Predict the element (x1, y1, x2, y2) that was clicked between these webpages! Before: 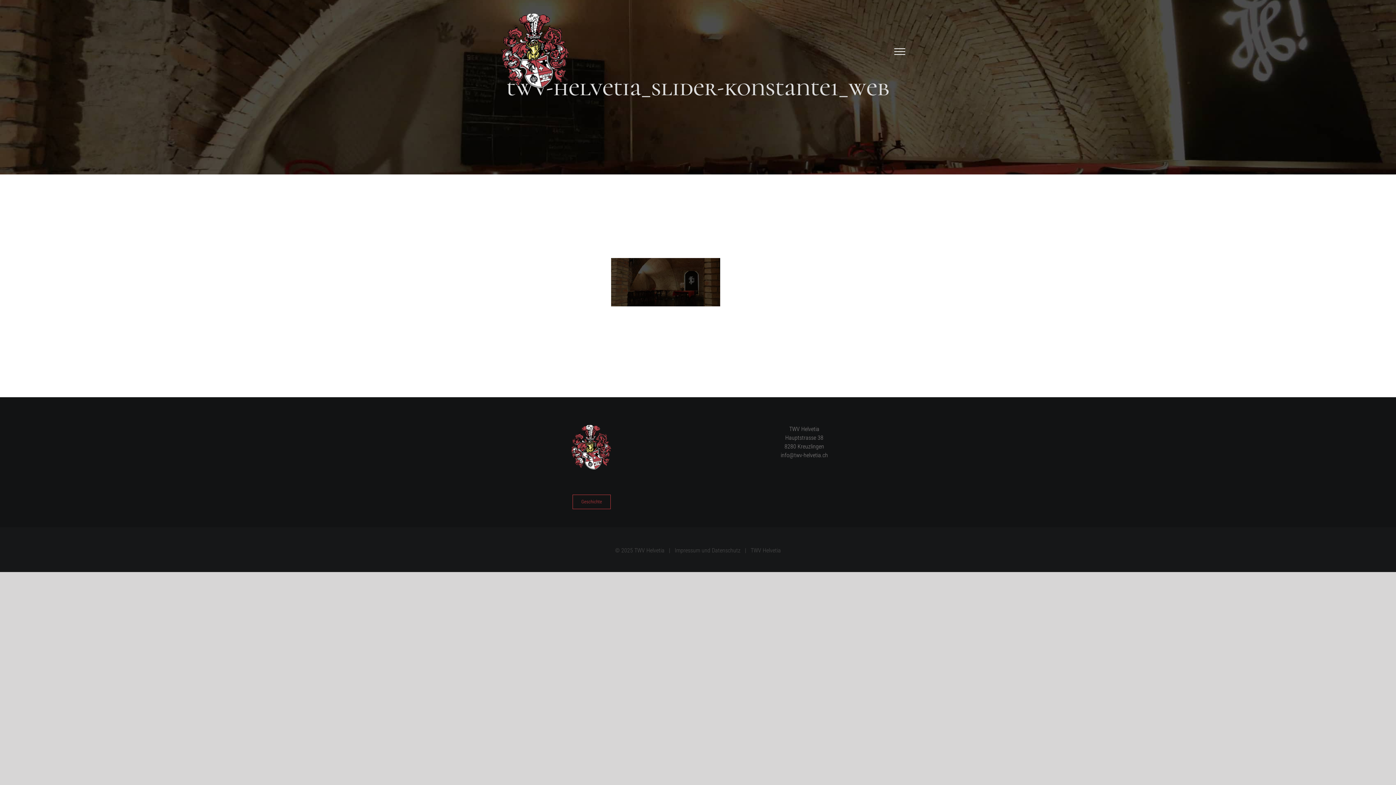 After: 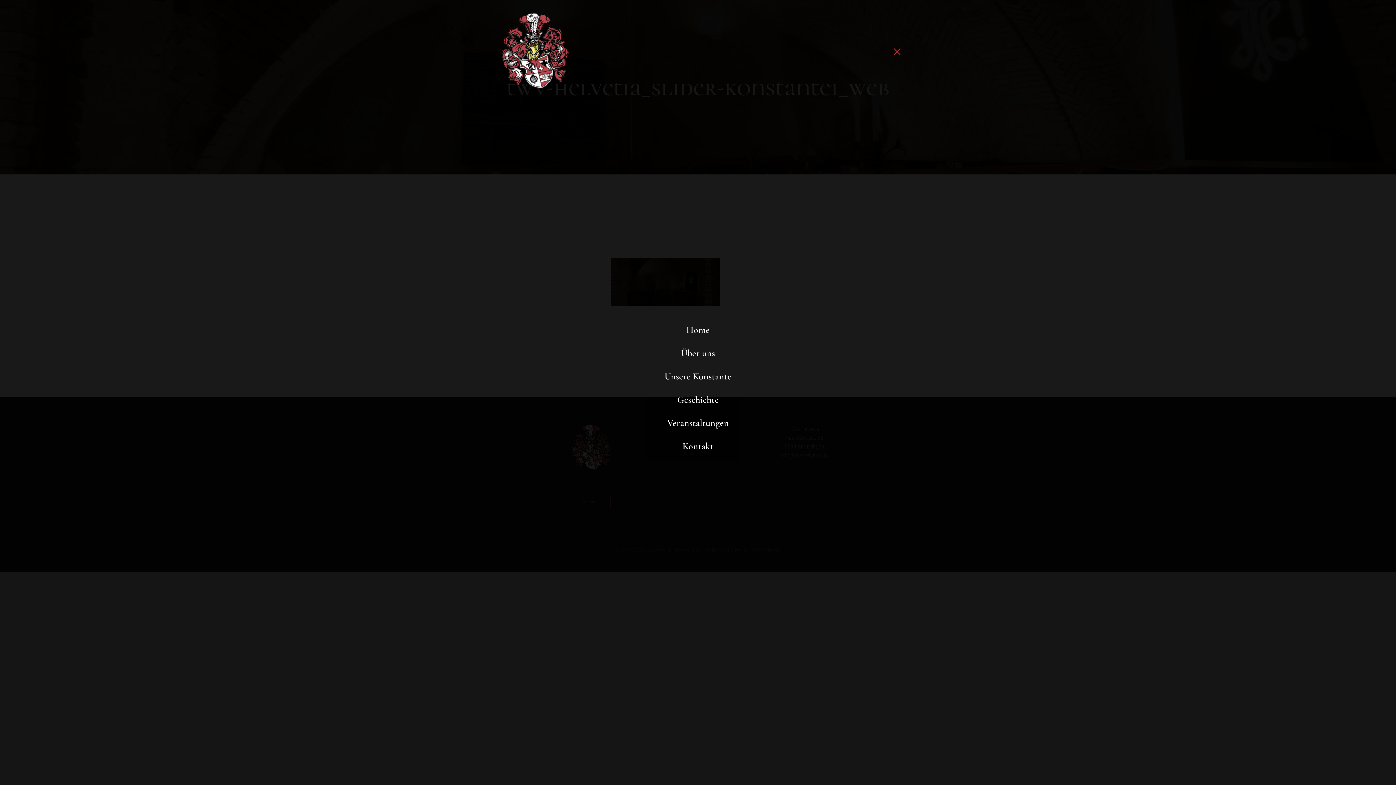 Action: bbox: (890, 48, 910, 54) label: Toggle Menu